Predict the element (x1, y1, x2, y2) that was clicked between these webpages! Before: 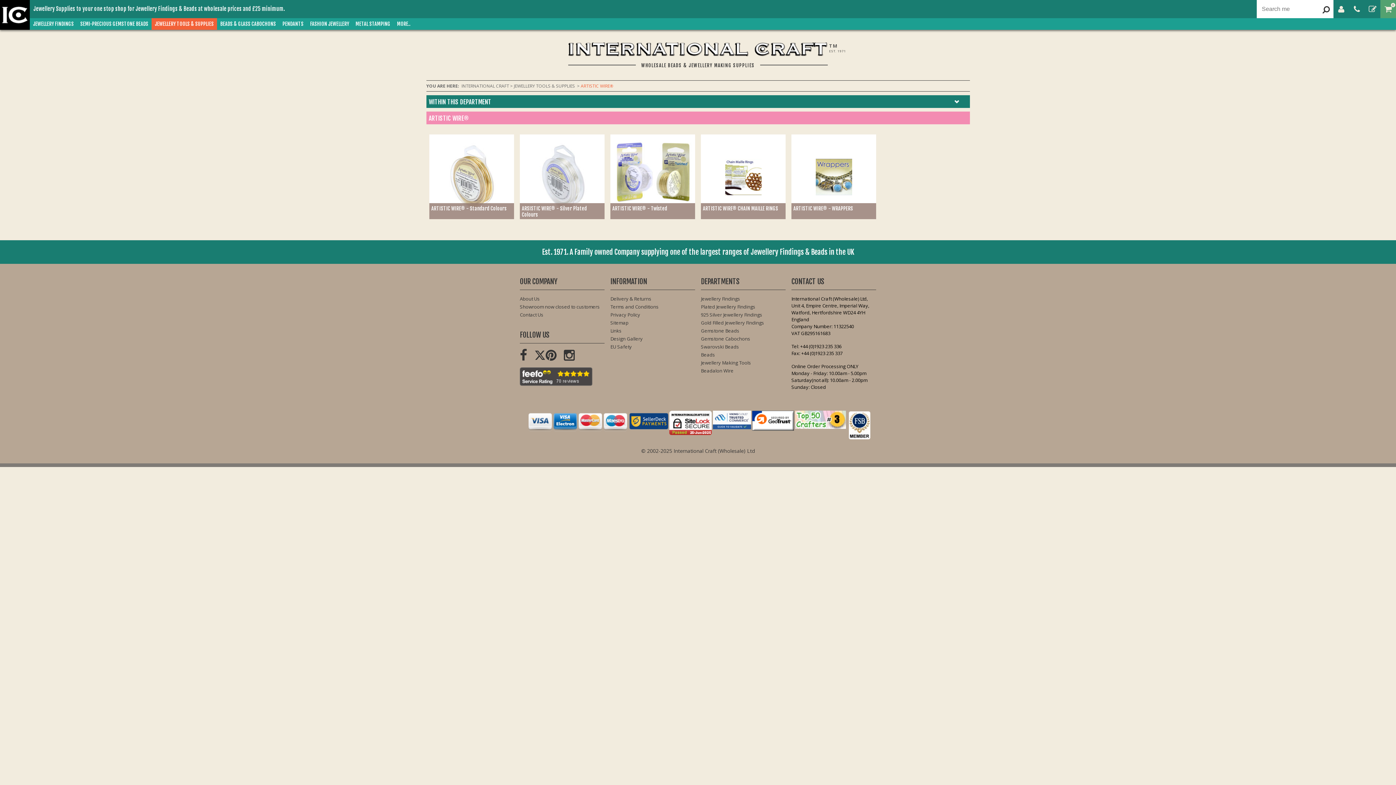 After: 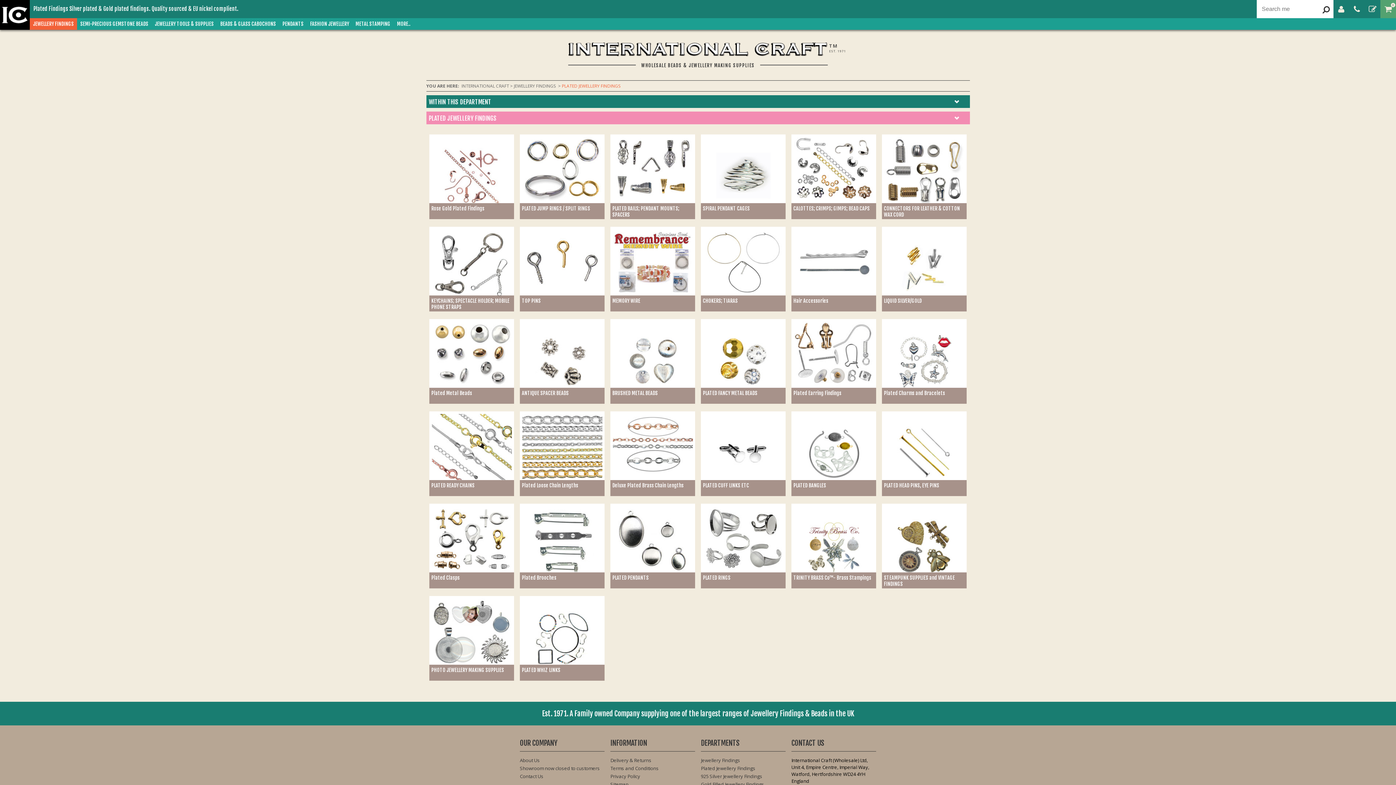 Action: bbox: (701, 303, 785, 311) label: Plated Jewellery Findings